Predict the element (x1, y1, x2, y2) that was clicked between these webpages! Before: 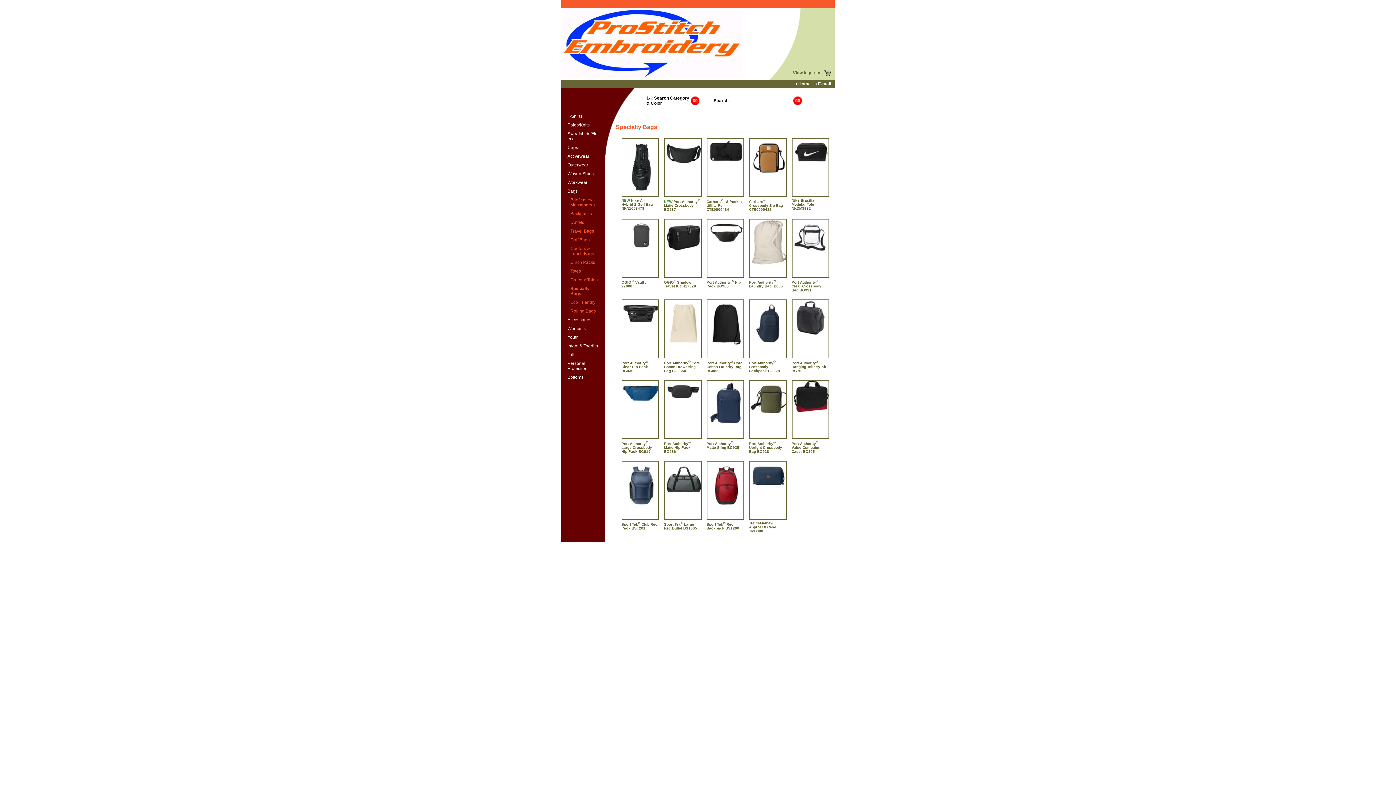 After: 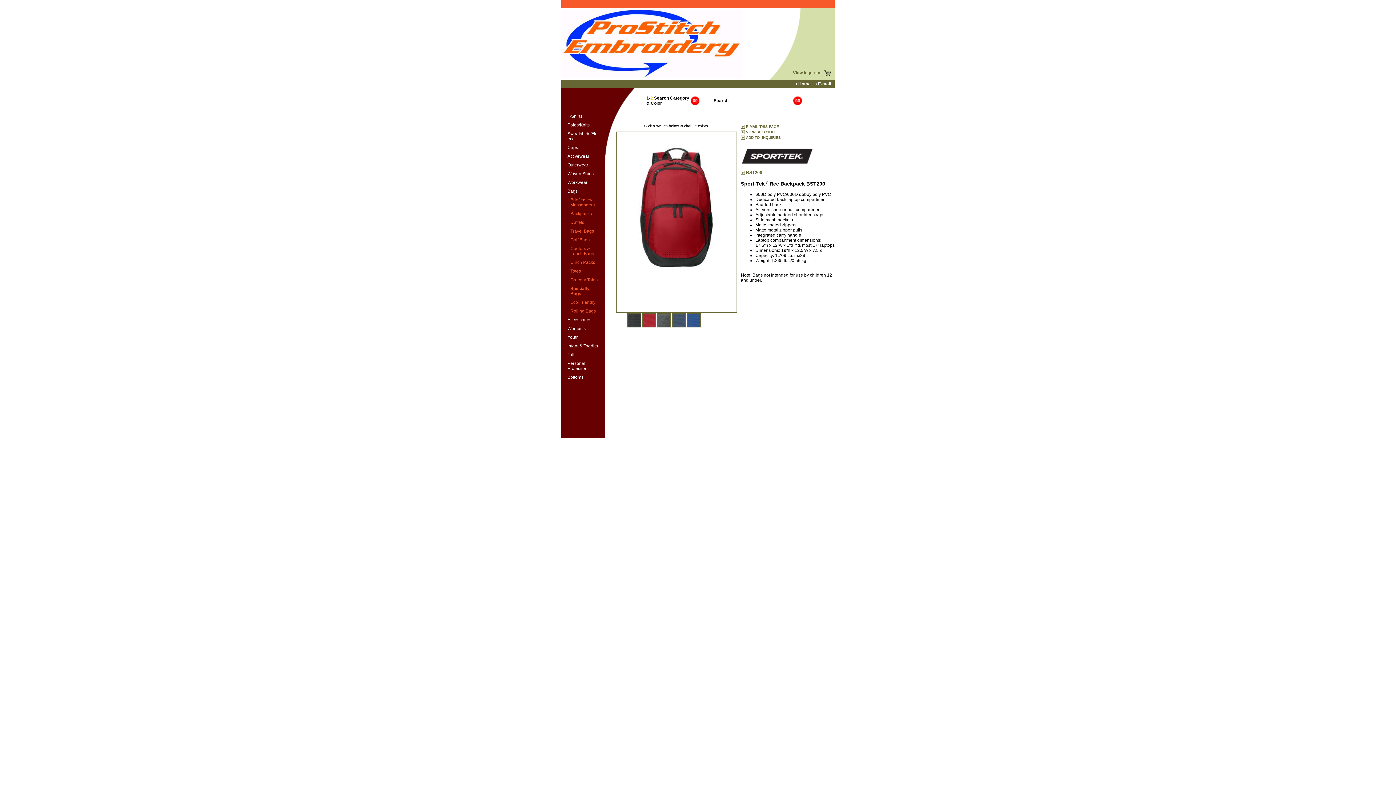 Action: bbox: (707, 461, 743, 519)